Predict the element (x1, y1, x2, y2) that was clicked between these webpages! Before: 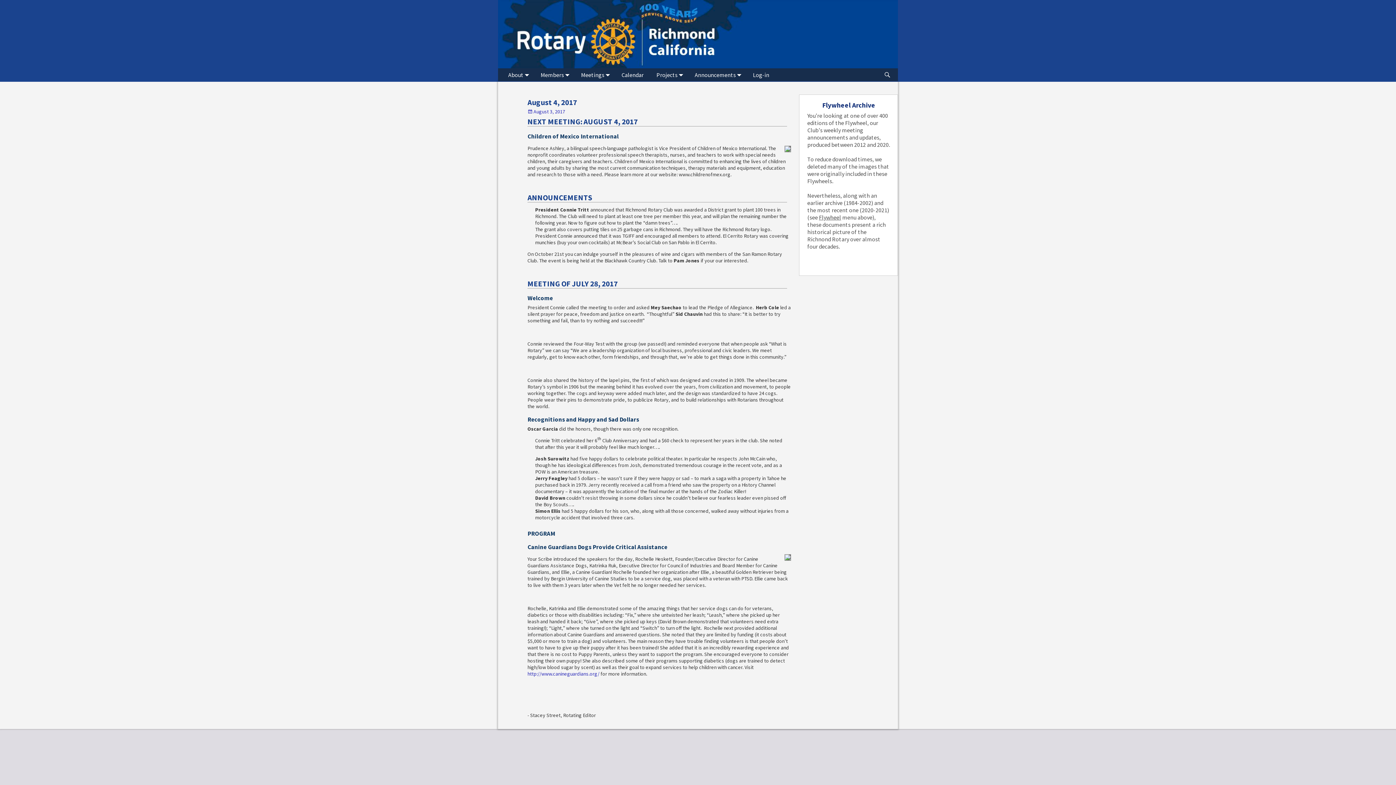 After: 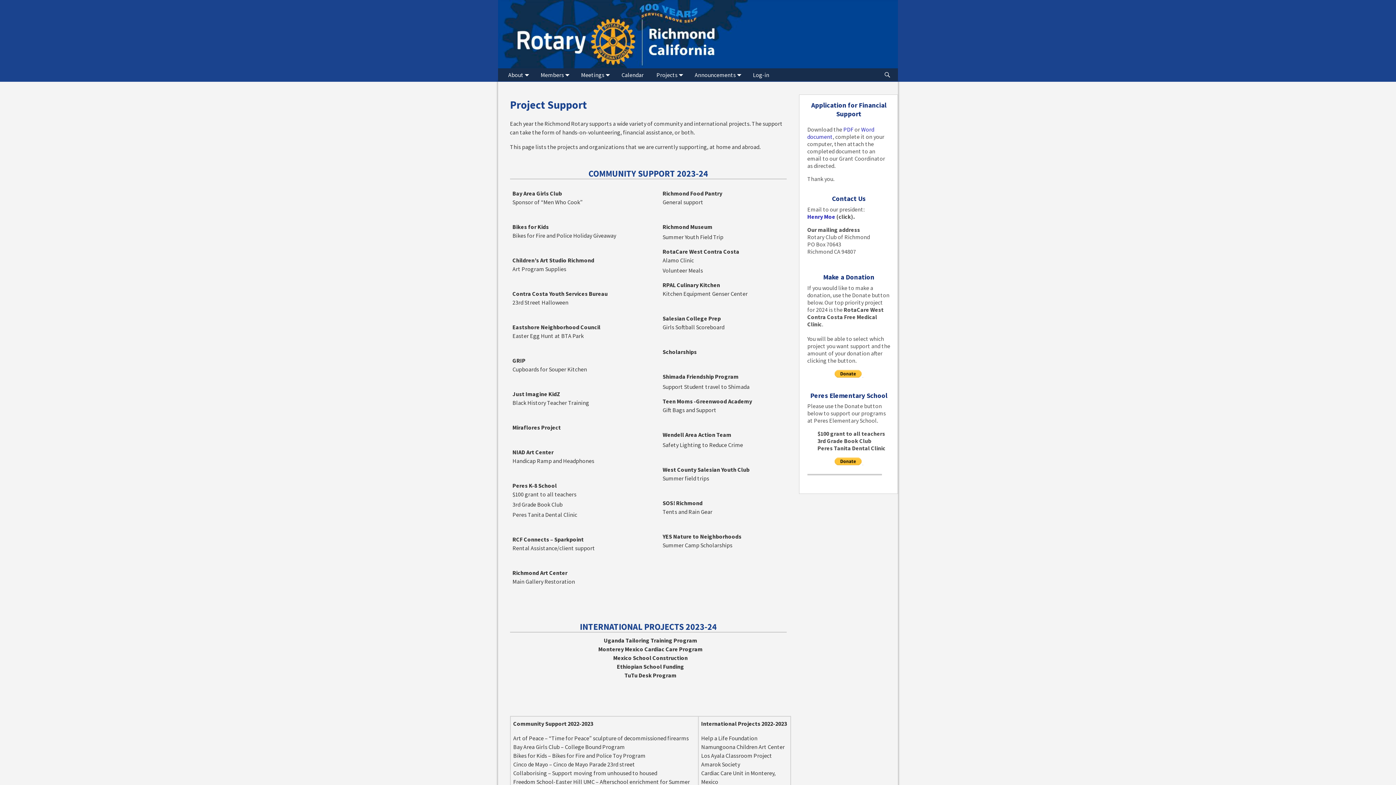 Action: label: Projects bbox: (652, 68, 690, 81)